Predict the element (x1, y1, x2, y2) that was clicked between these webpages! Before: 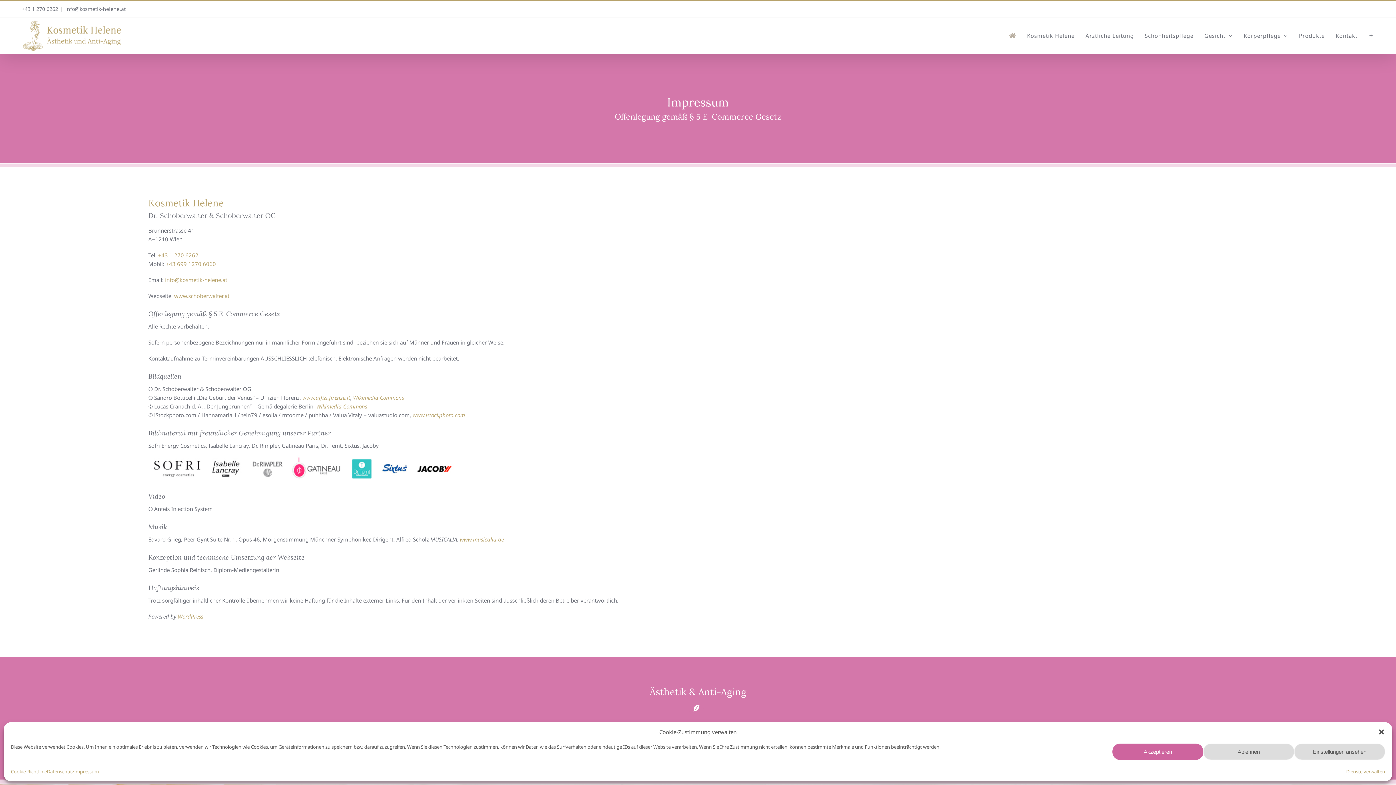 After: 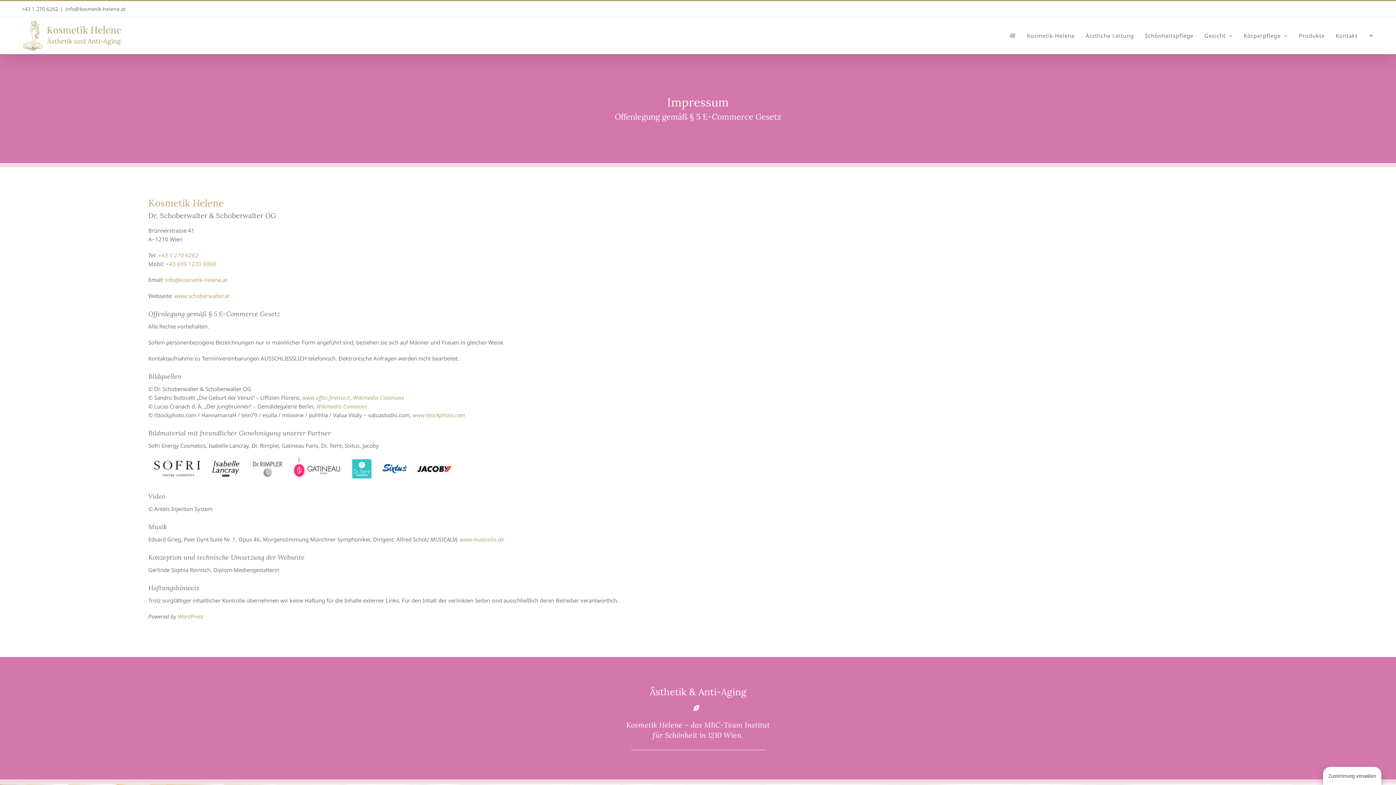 Action: label: Dialog schließen bbox: (1378, 728, 1385, 736)